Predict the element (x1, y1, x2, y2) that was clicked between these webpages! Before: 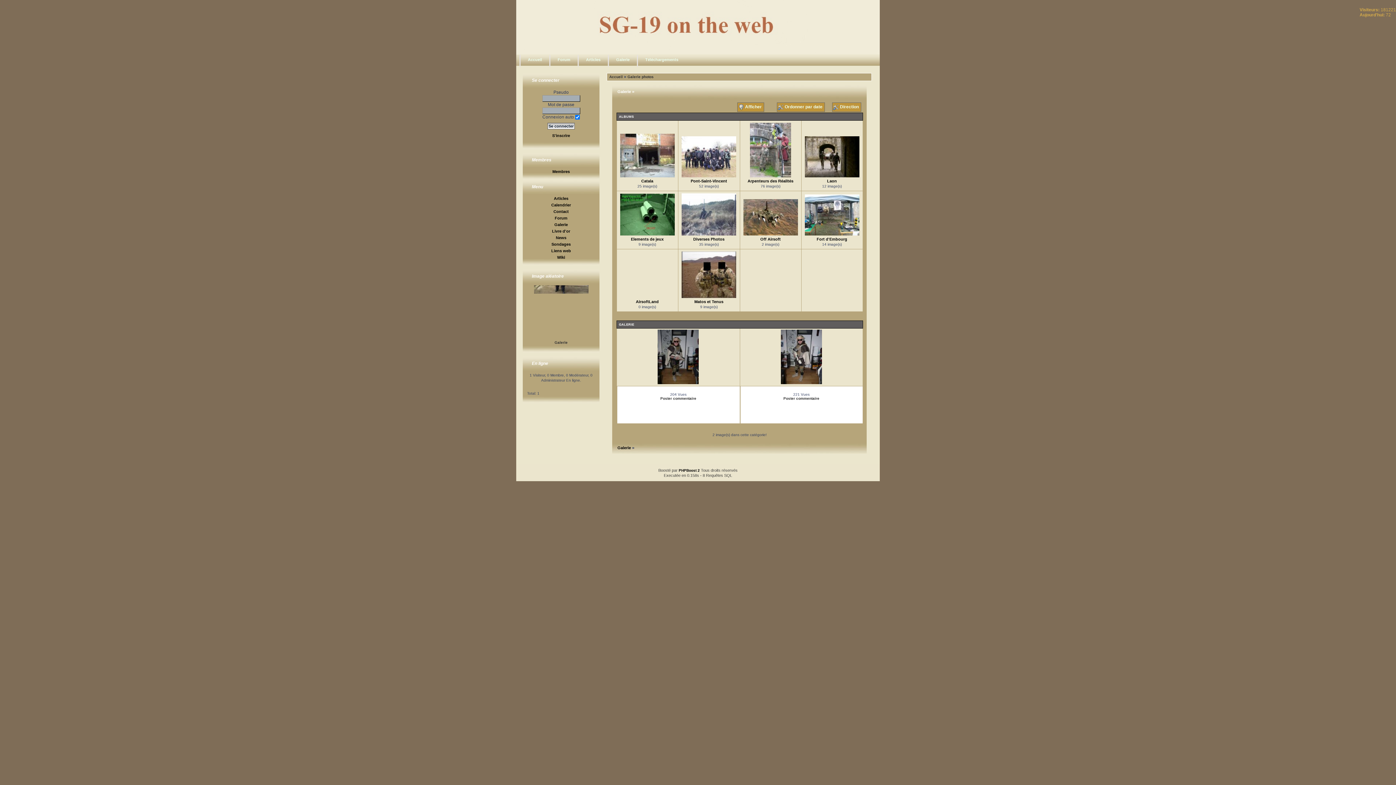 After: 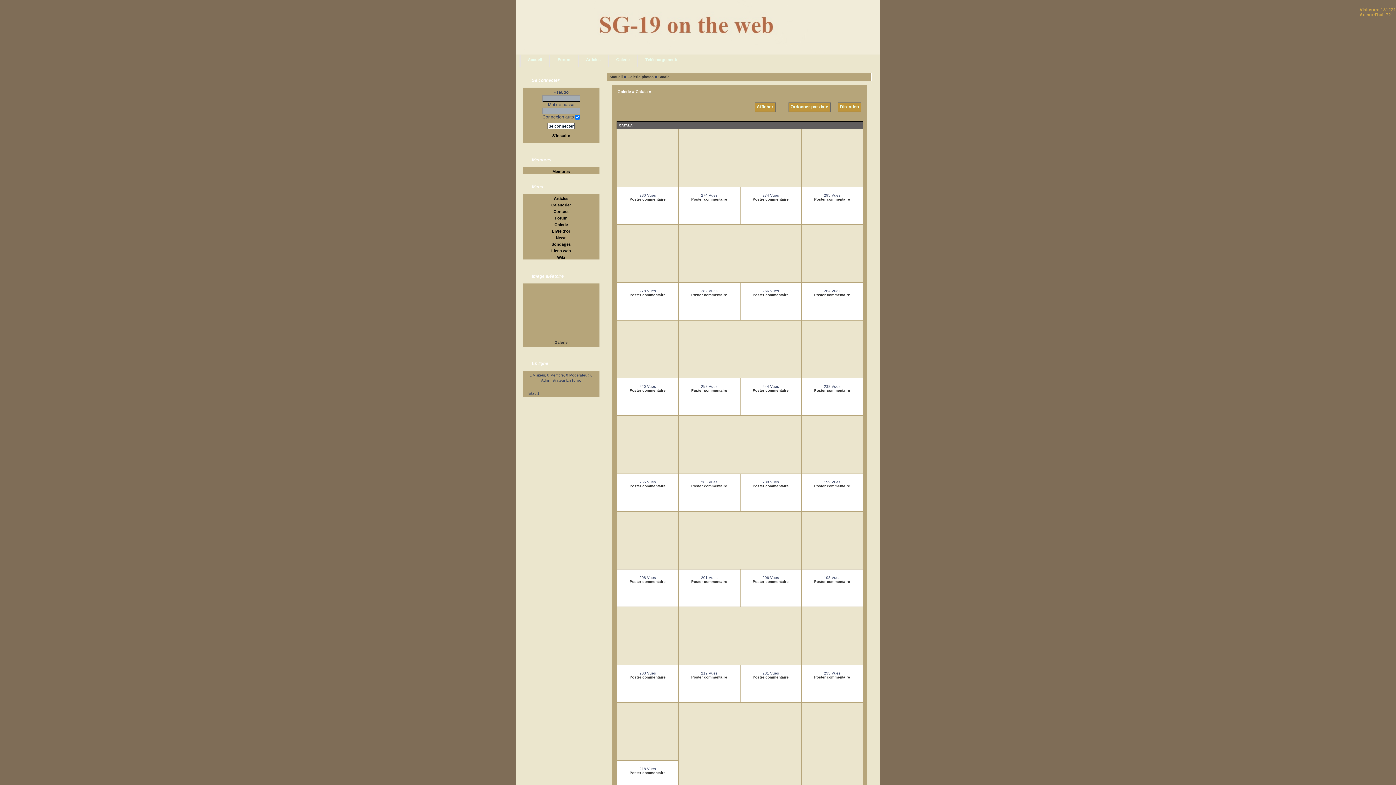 Action: bbox: (620, 173, 674, 178)